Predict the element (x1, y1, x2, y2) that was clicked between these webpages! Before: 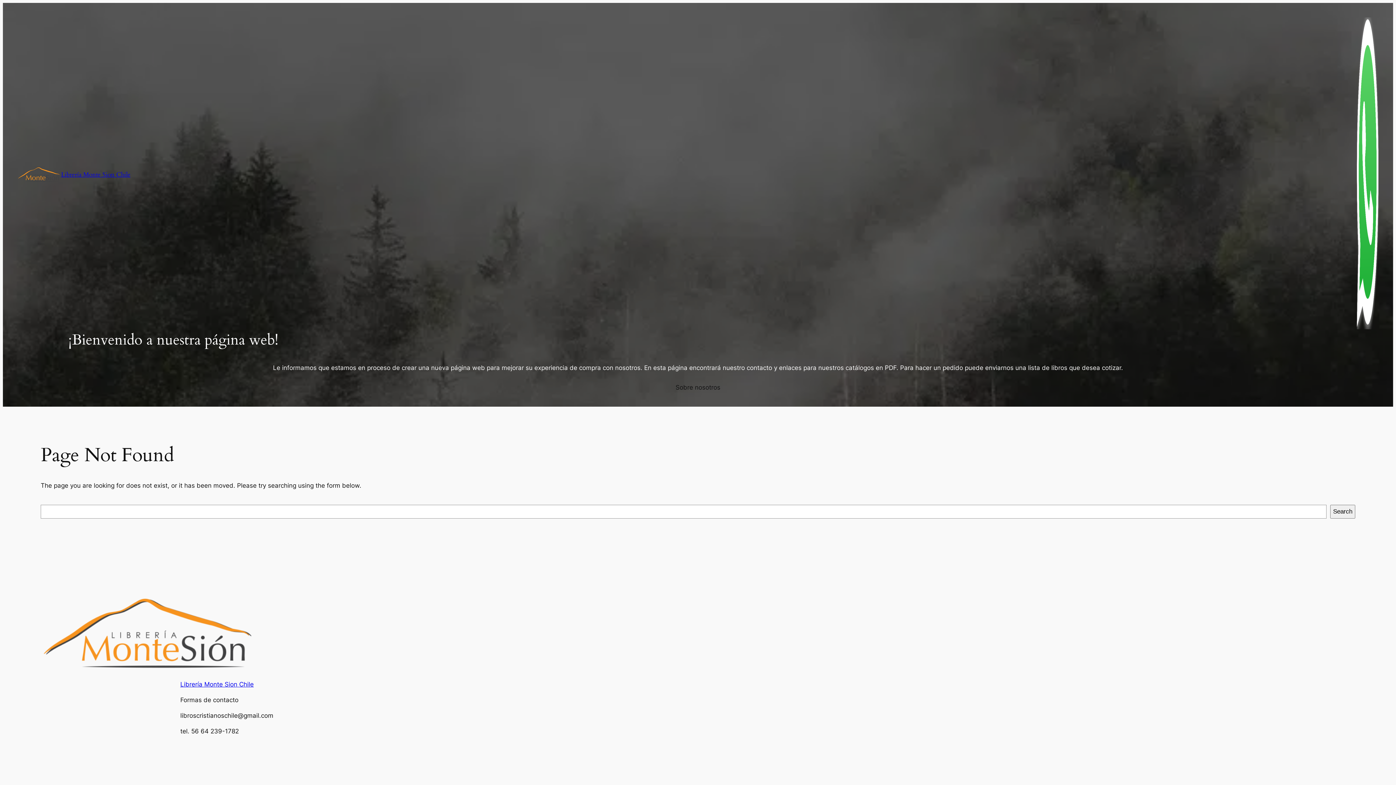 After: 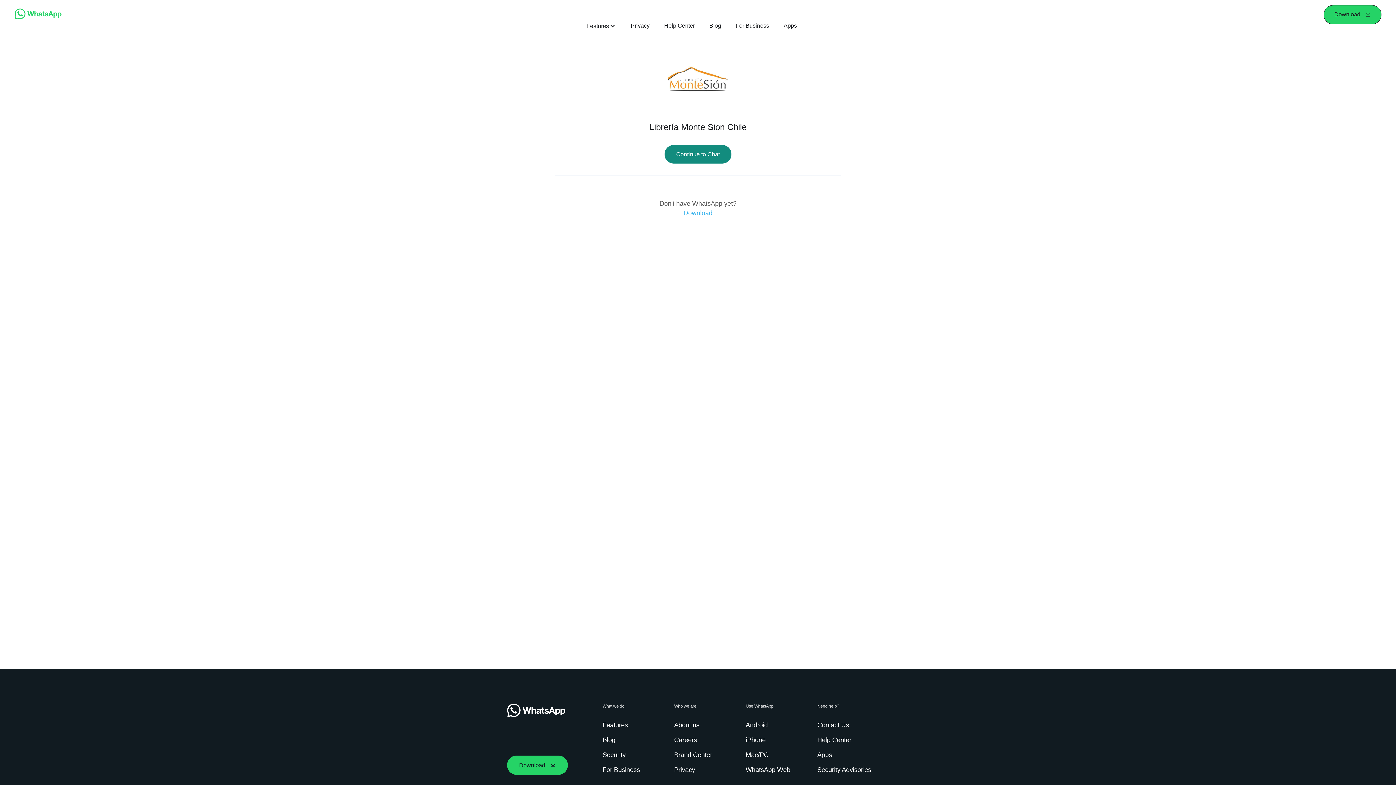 Action: bbox: (1357, 17, 1378, 332)